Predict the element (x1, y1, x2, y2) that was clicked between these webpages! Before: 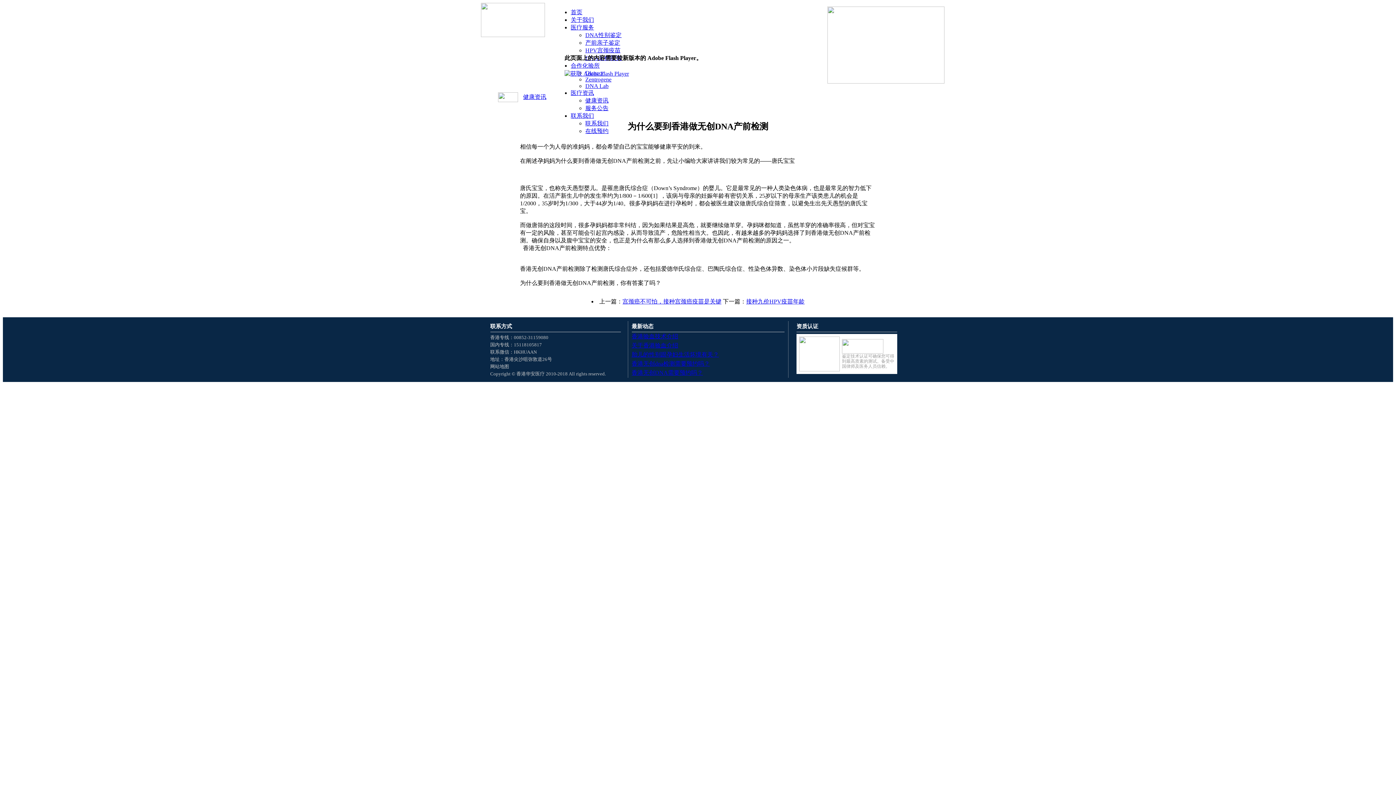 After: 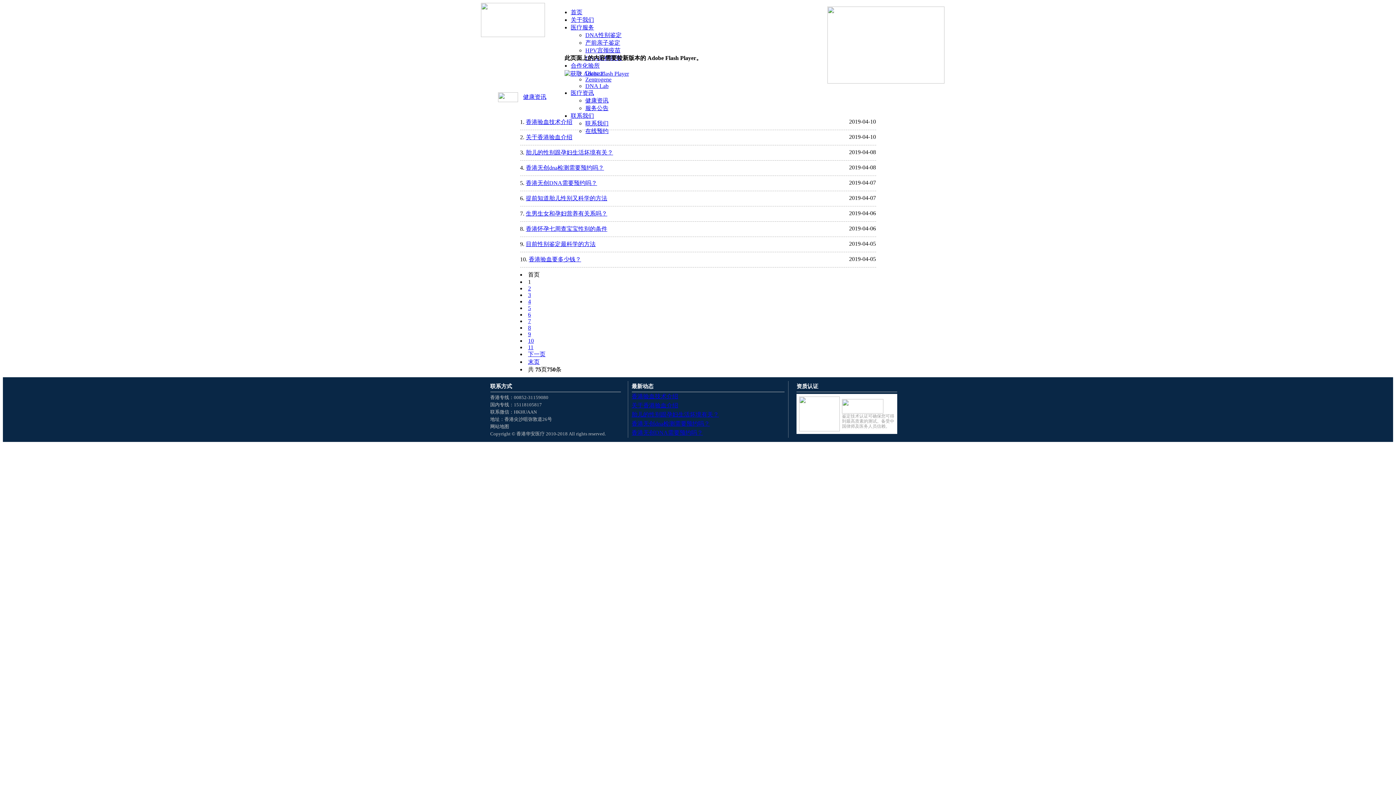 Action: bbox: (523, 93, 546, 100) label: 健康资讯